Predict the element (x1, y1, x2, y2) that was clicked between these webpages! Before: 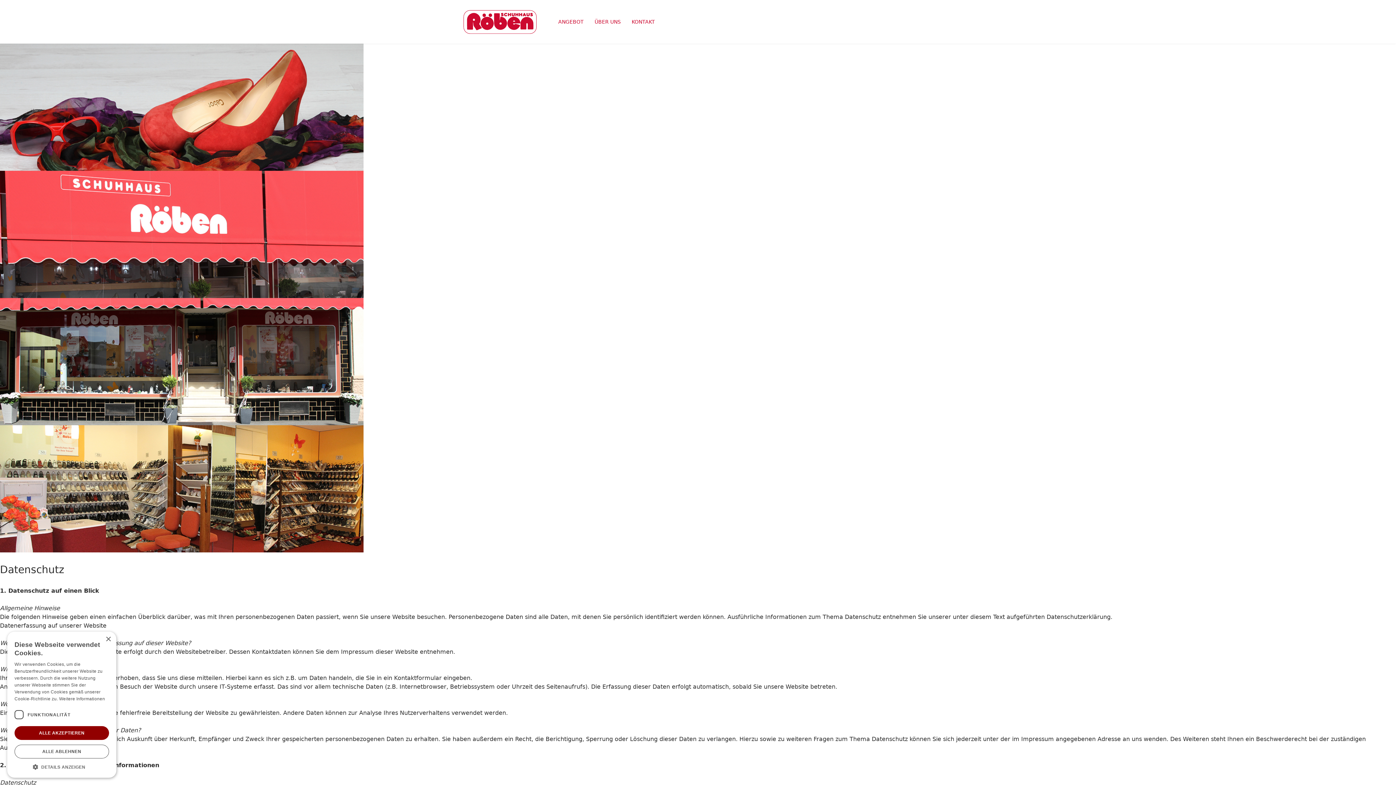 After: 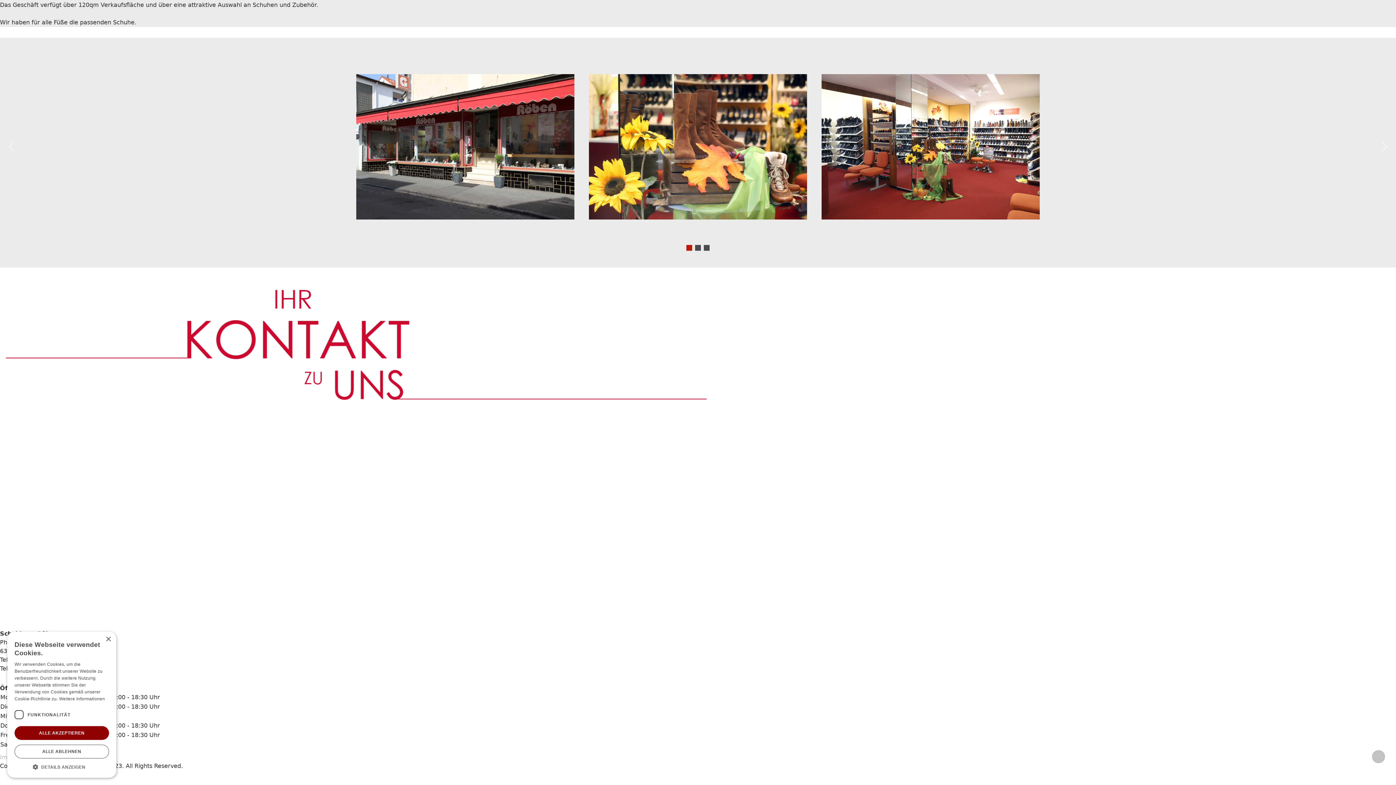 Action: label: KONTAKT bbox: (626, 0, 660, 43)